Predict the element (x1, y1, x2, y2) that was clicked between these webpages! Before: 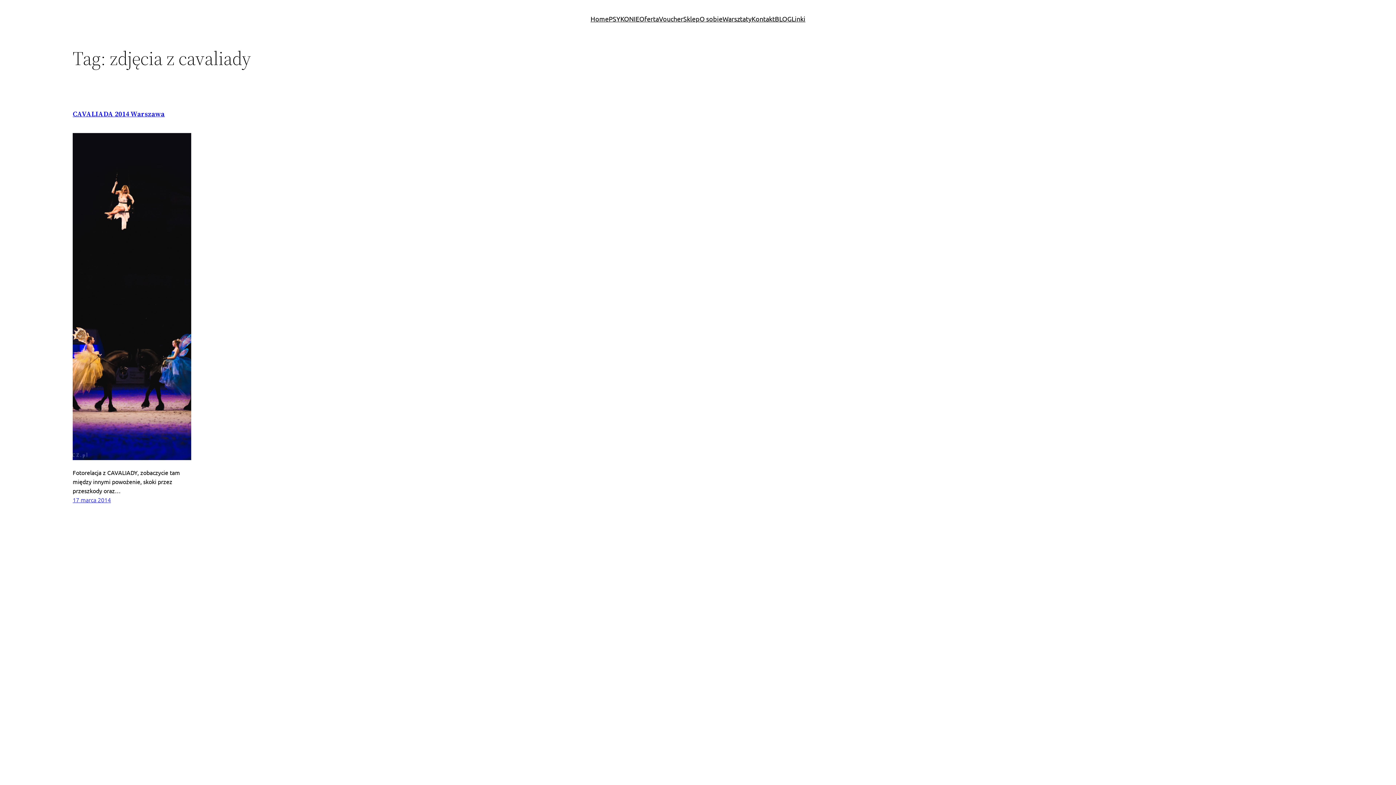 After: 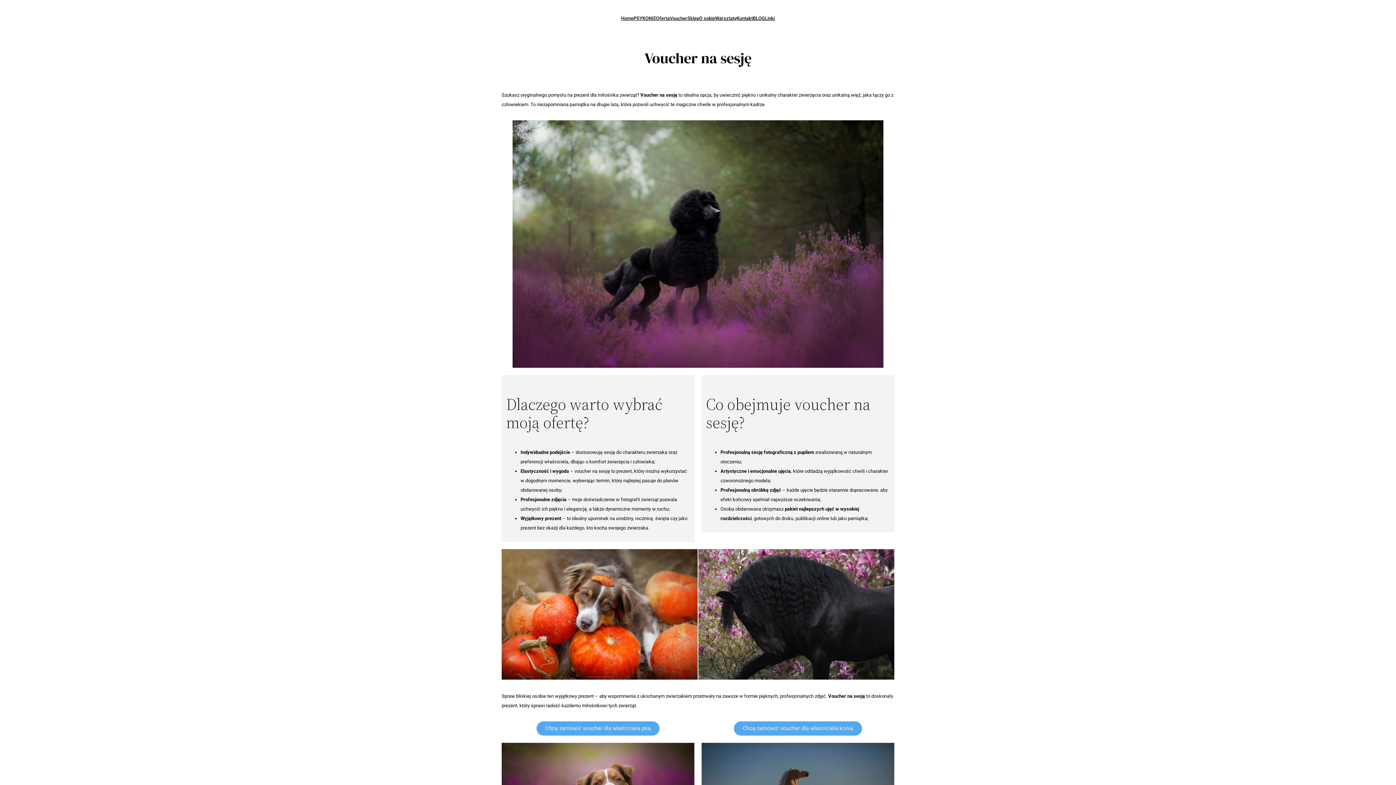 Action: label: Voucher bbox: (659, 13, 683, 24)